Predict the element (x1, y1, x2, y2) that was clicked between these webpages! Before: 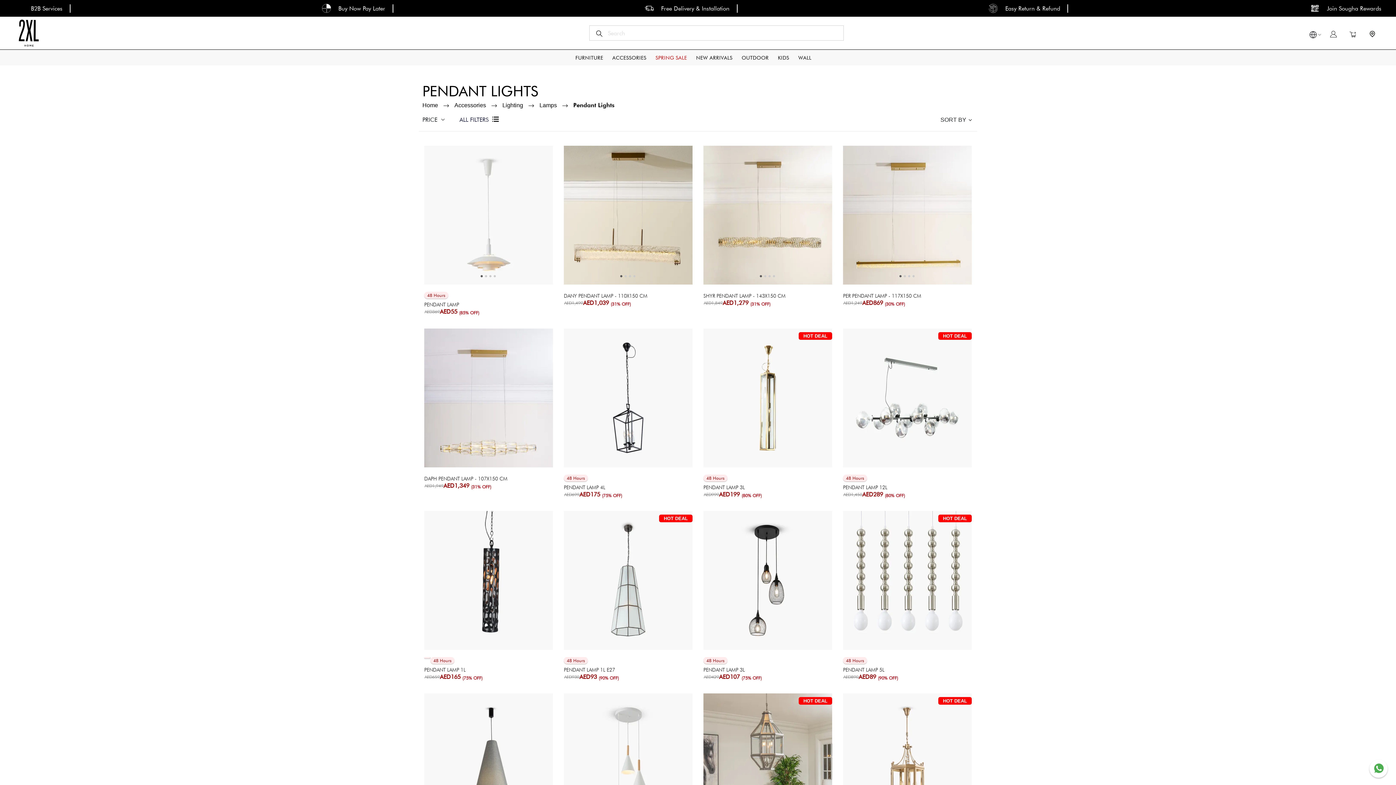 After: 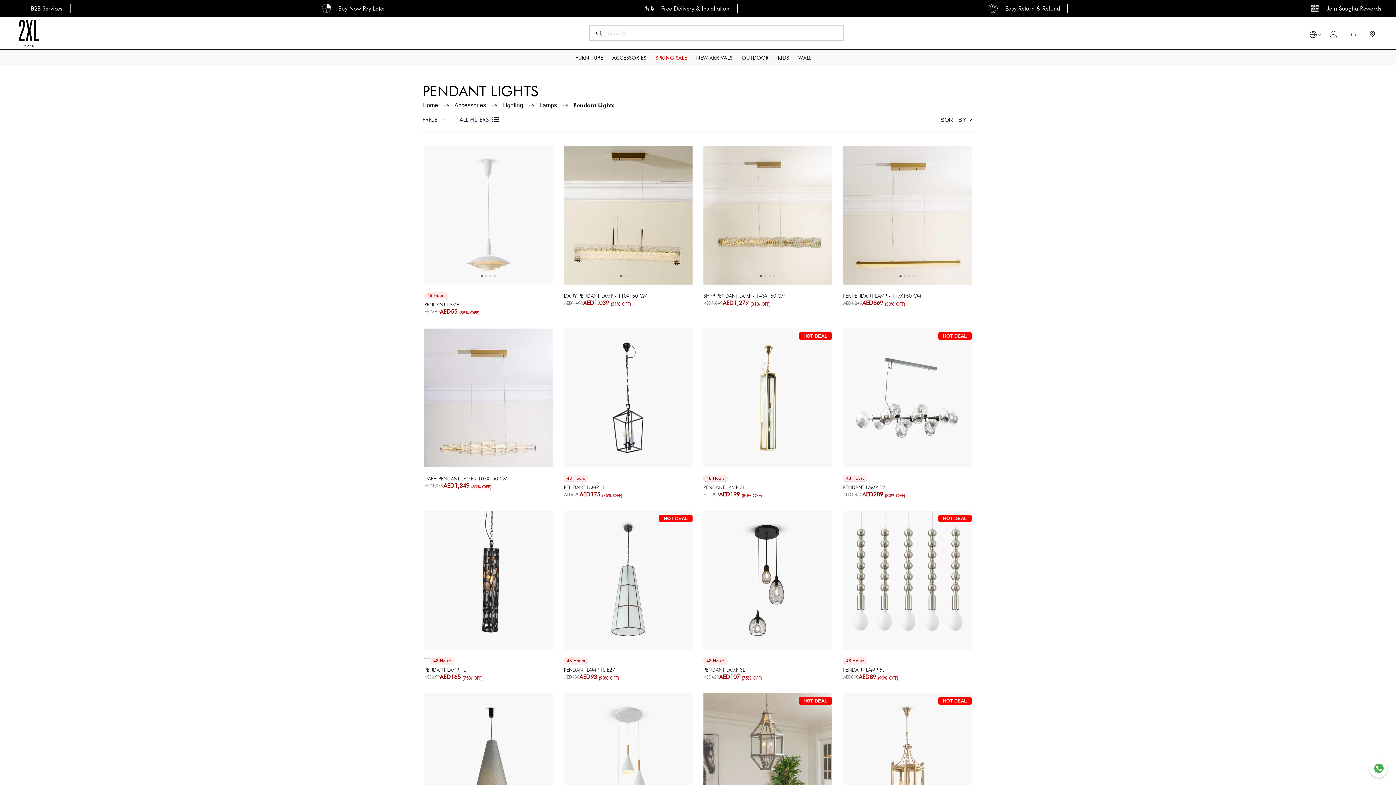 Action: bbox: (1369, 760, 1388, 778)